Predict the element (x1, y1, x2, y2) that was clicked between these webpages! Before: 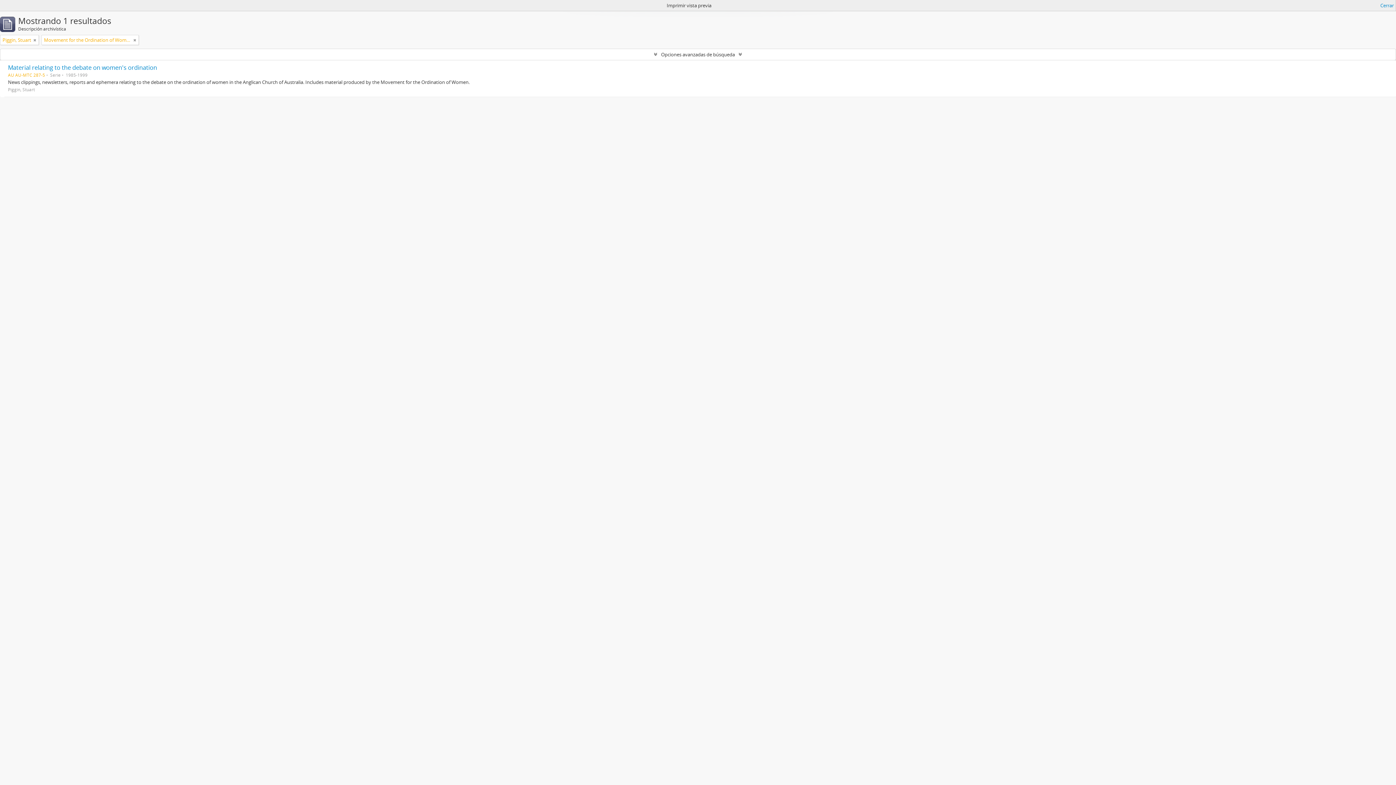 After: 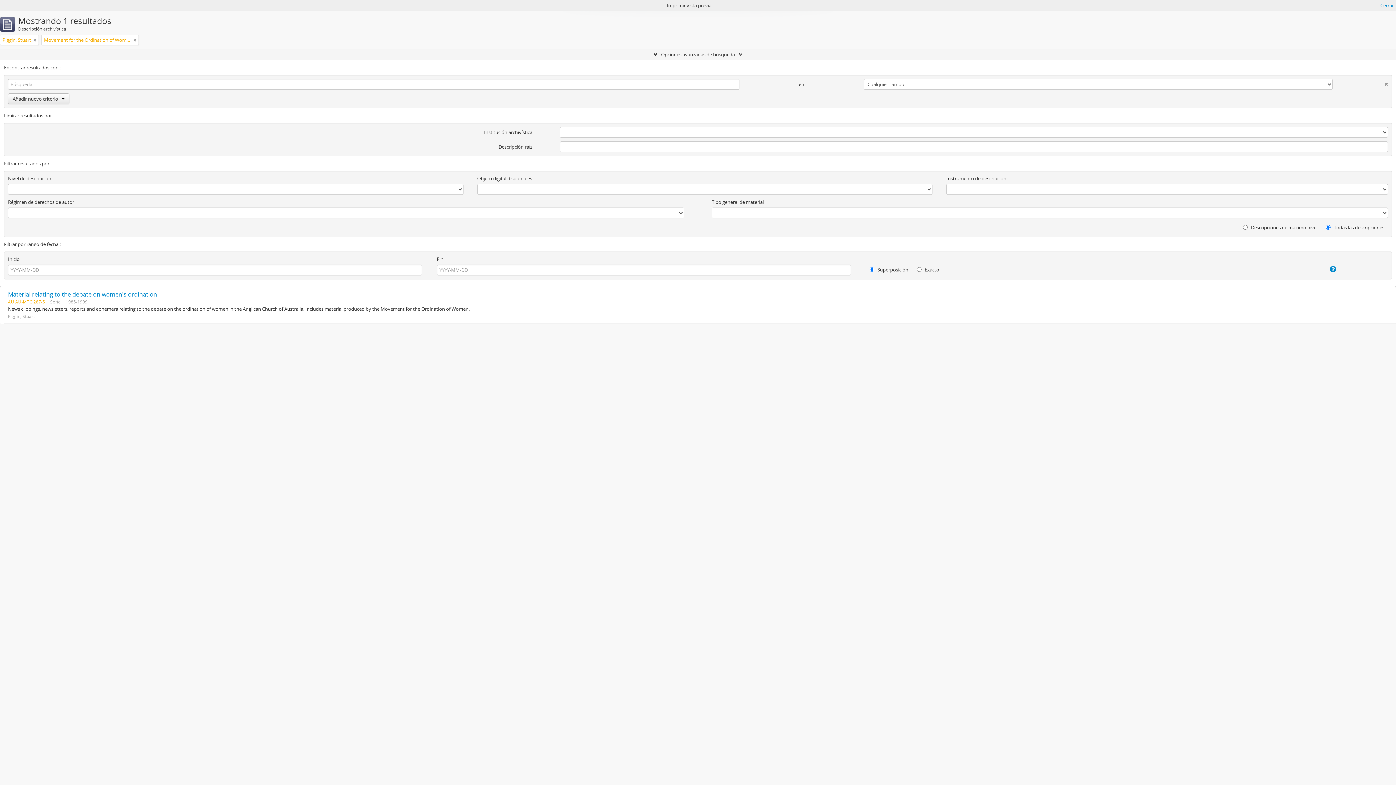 Action: label: Opciones avanzadas de búsqueda bbox: (0, 49, 1396, 60)